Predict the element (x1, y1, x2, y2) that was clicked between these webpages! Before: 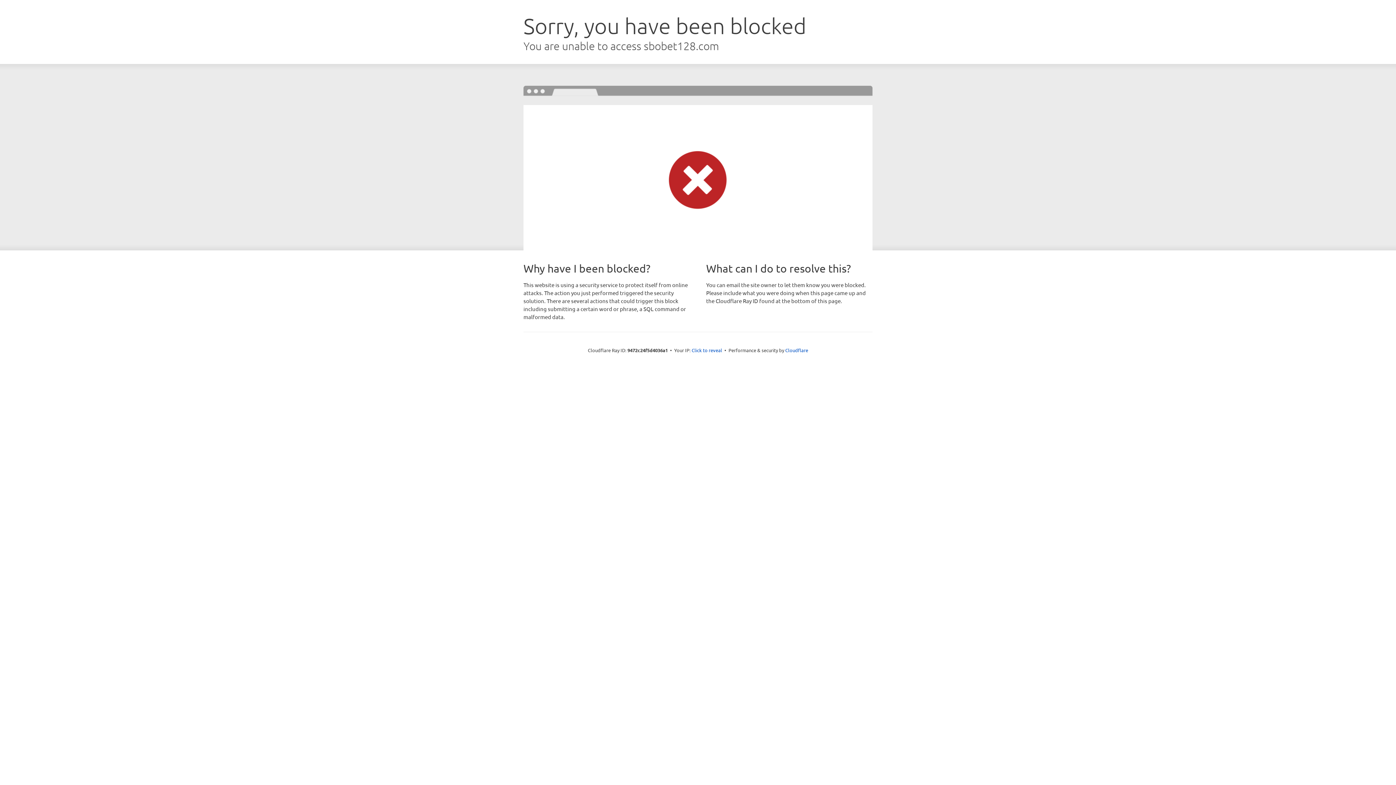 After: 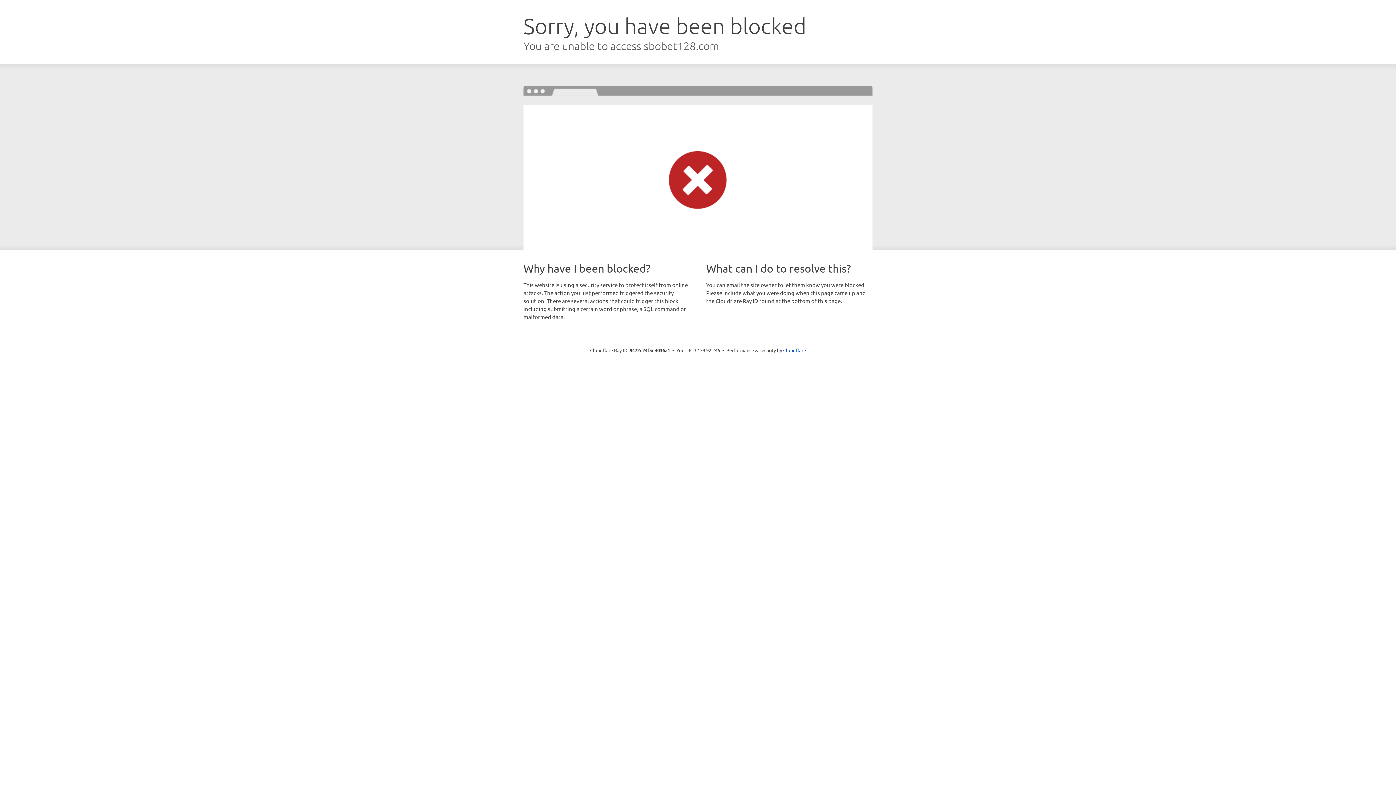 Action: label: Click to reveal bbox: (691, 346, 722, 353)